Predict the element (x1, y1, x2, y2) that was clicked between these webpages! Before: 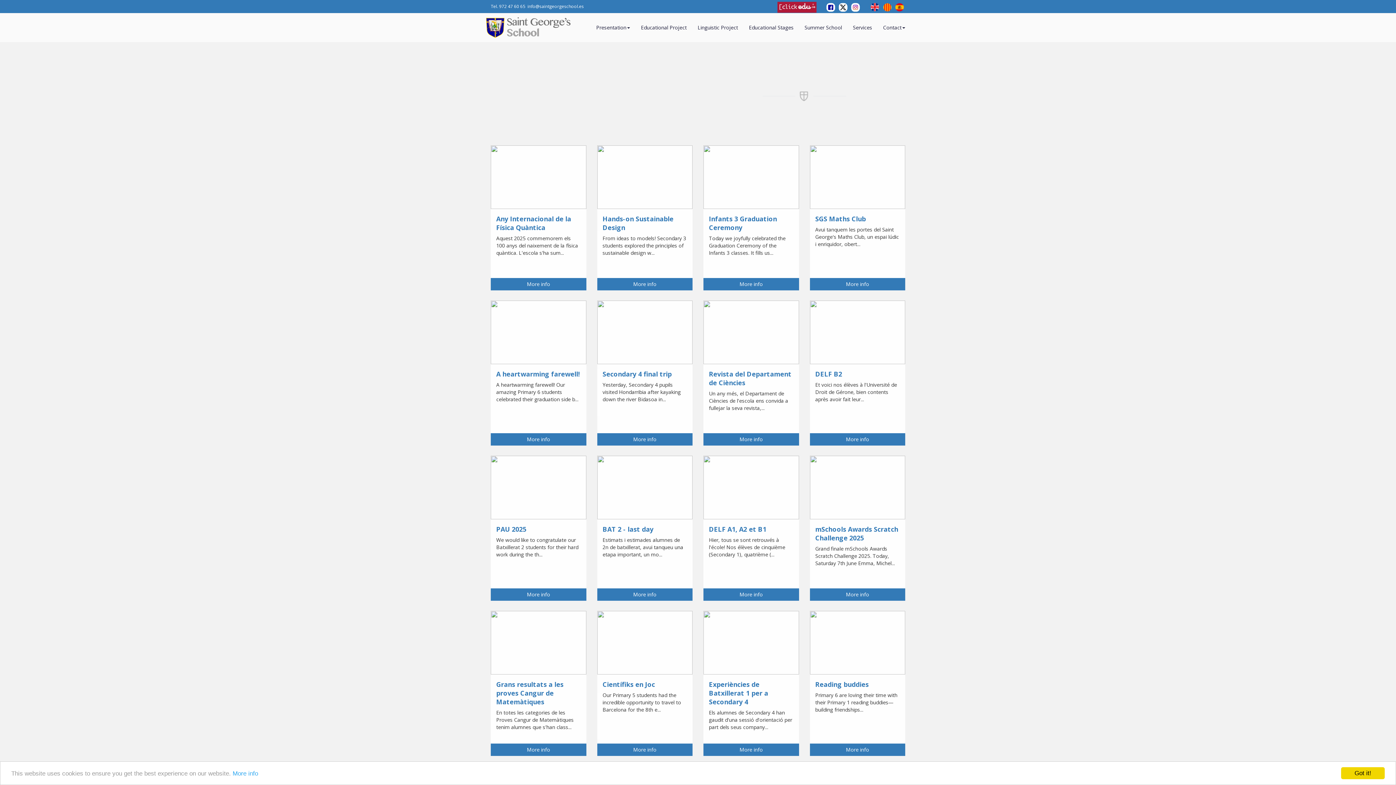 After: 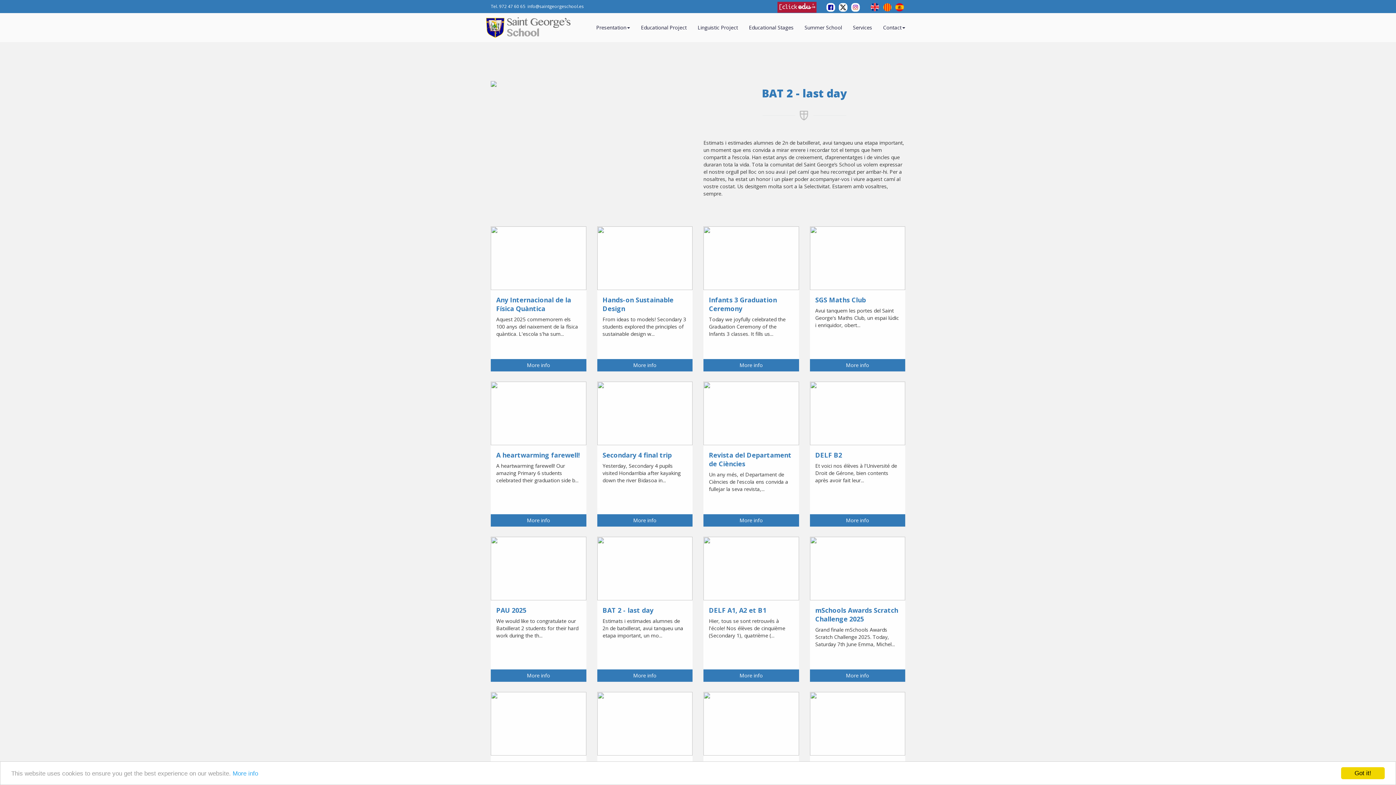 Action: bbox: (628, 588, 661, 601) label: More info